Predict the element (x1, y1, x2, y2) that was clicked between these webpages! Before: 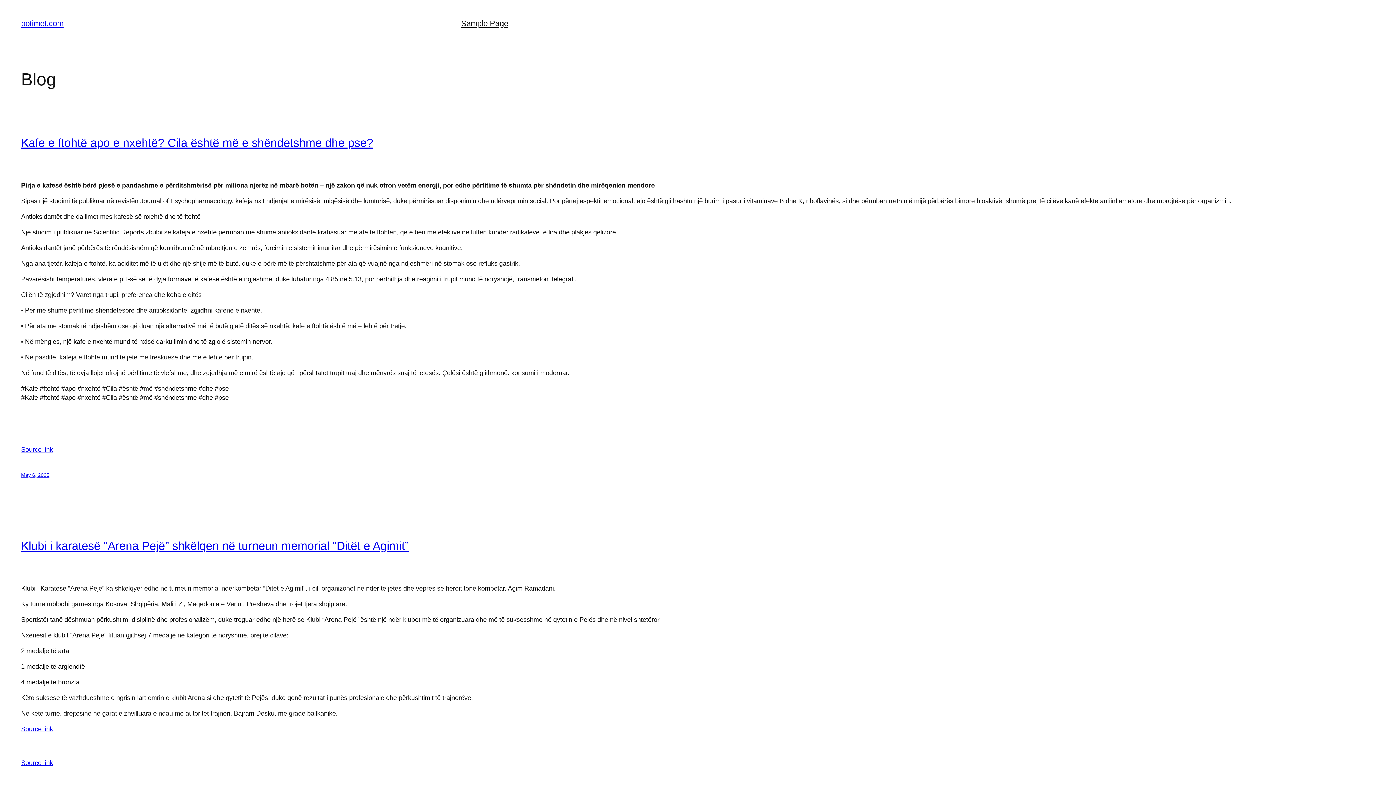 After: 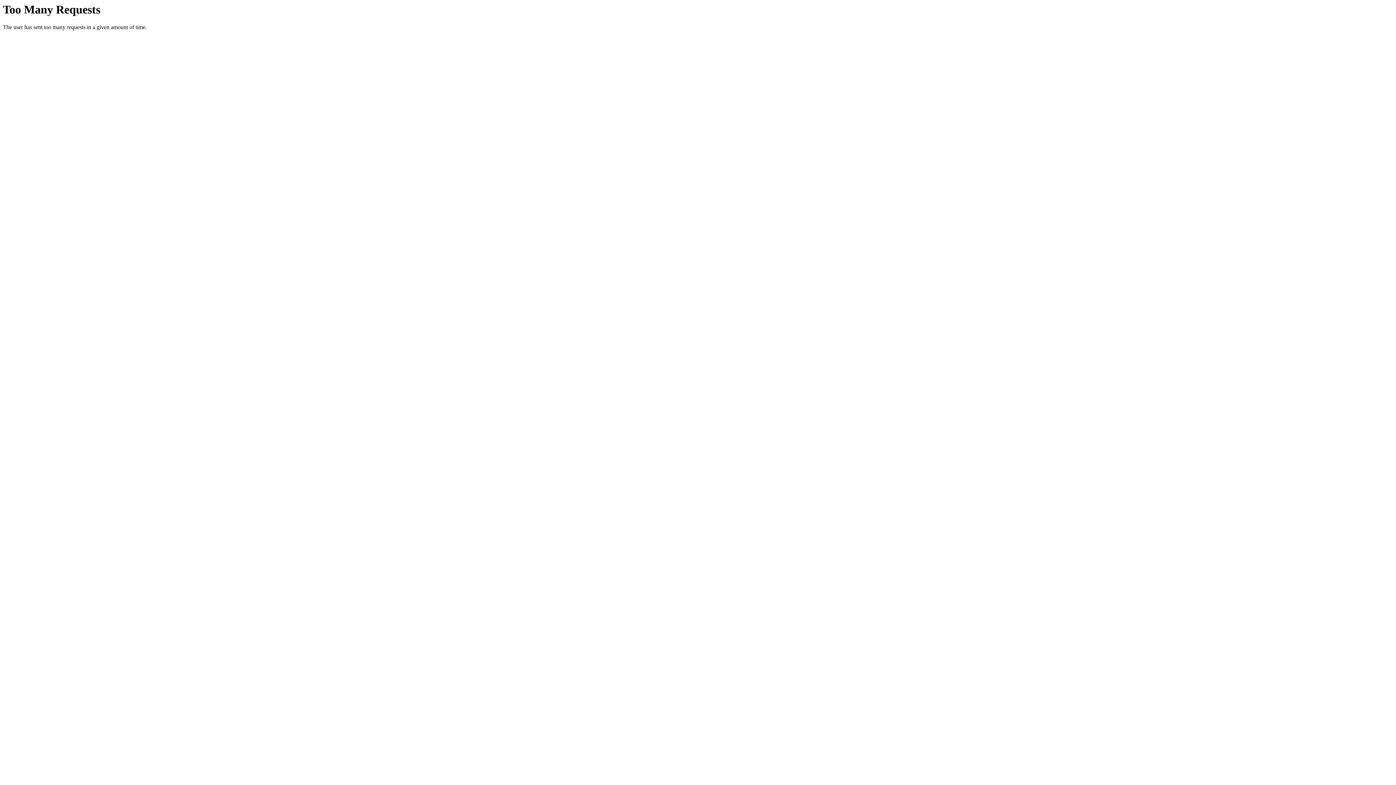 Action: label: Source link bbox: (21, 446, 53, 453)